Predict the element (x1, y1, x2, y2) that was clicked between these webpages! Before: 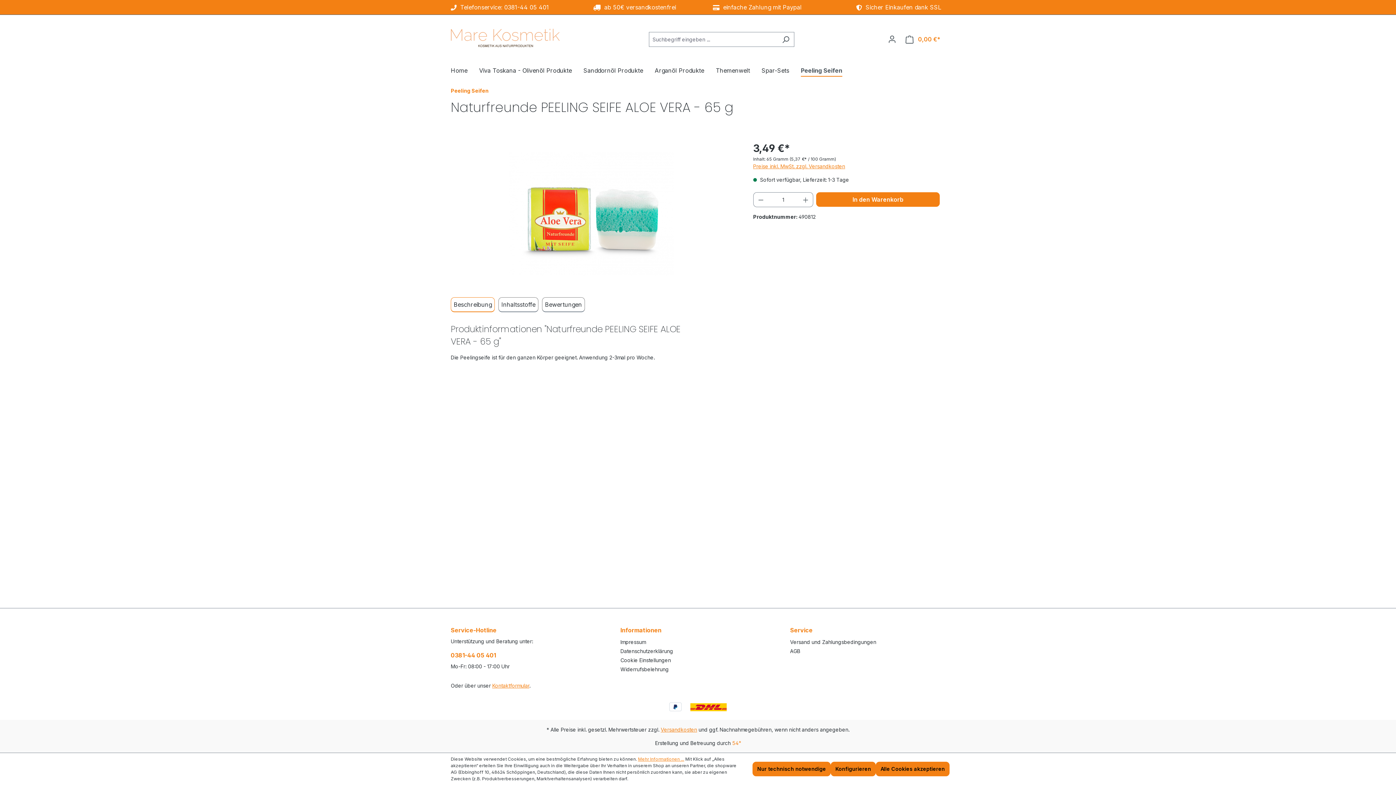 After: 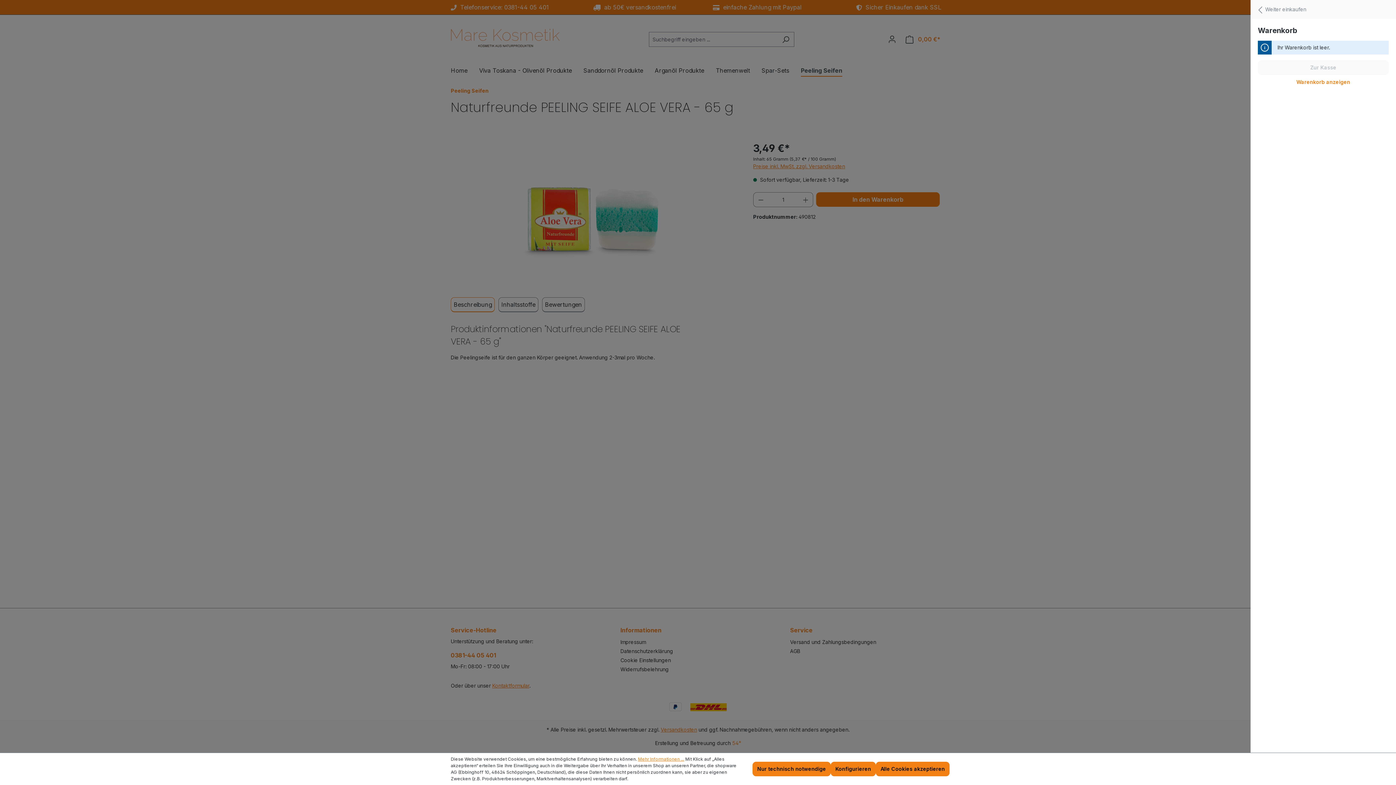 Action: bbox: (901, 32, 945, 46) label: Warenkorb